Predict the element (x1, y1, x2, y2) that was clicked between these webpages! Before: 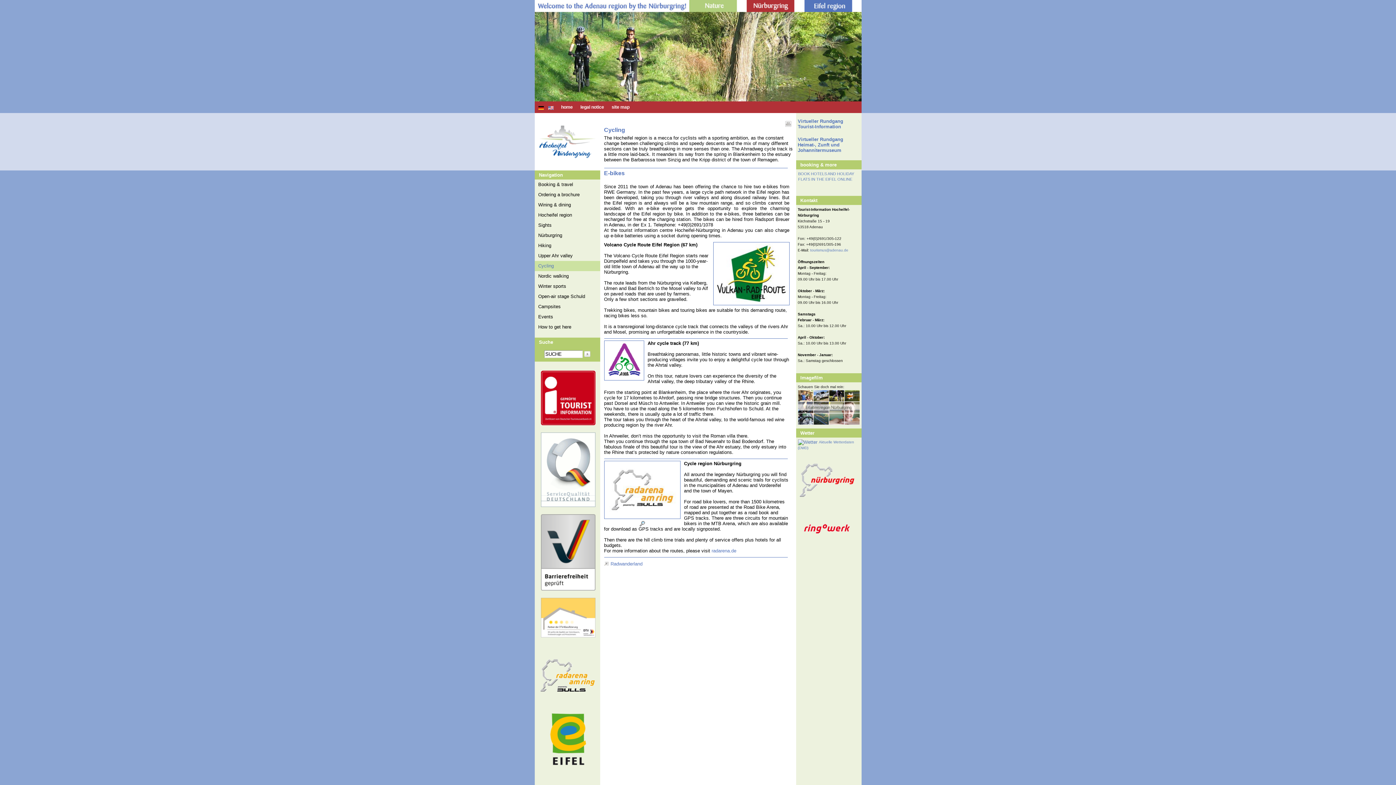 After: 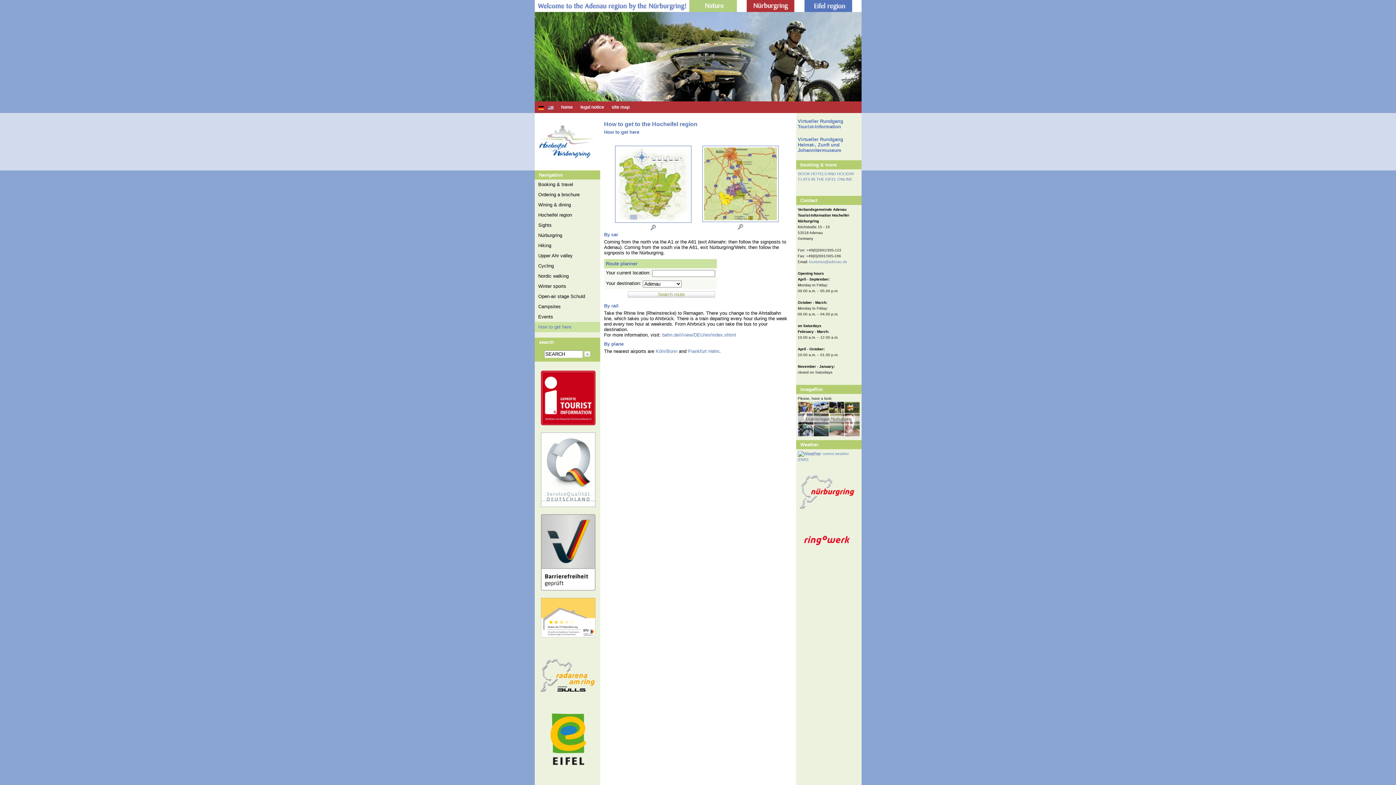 Action: bbox: (534, 322, 600, 332) label: How to get here